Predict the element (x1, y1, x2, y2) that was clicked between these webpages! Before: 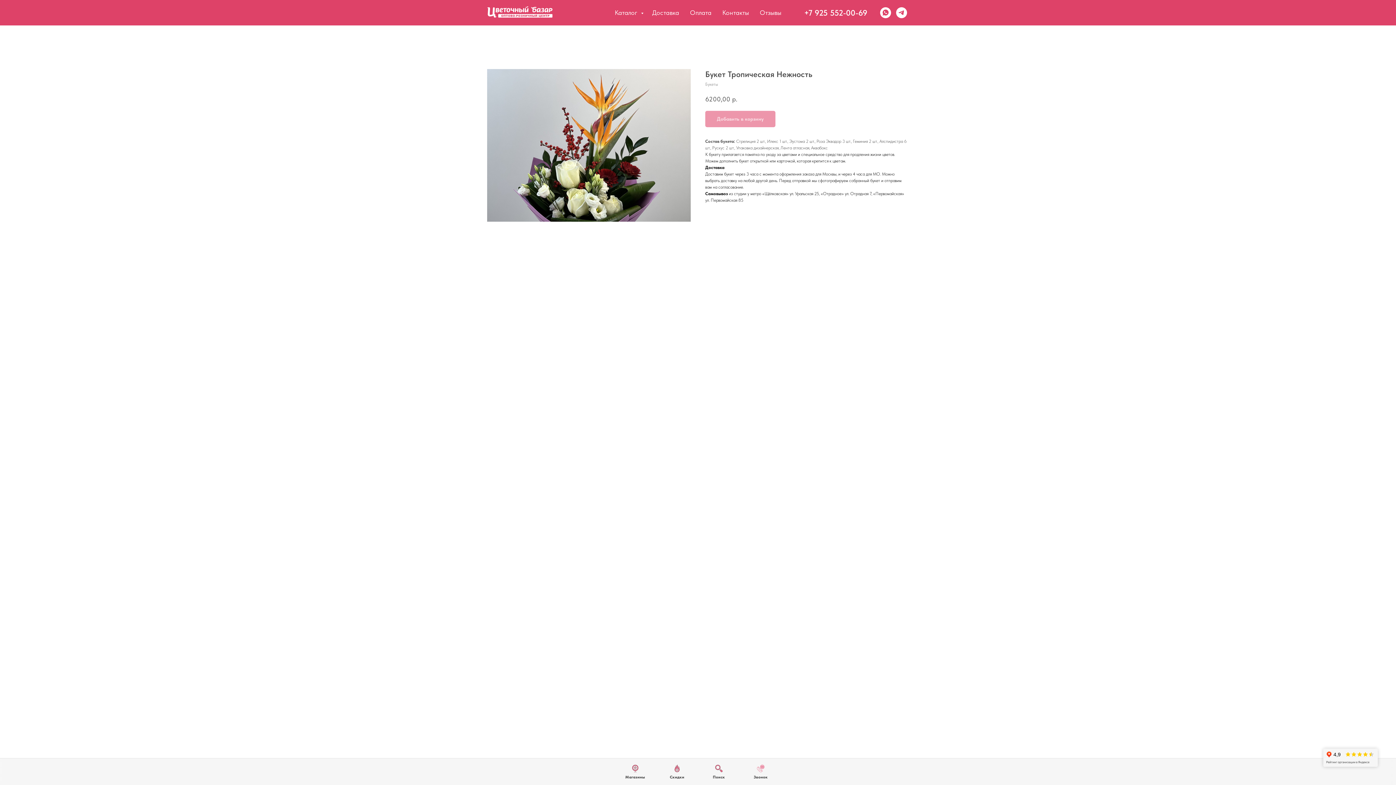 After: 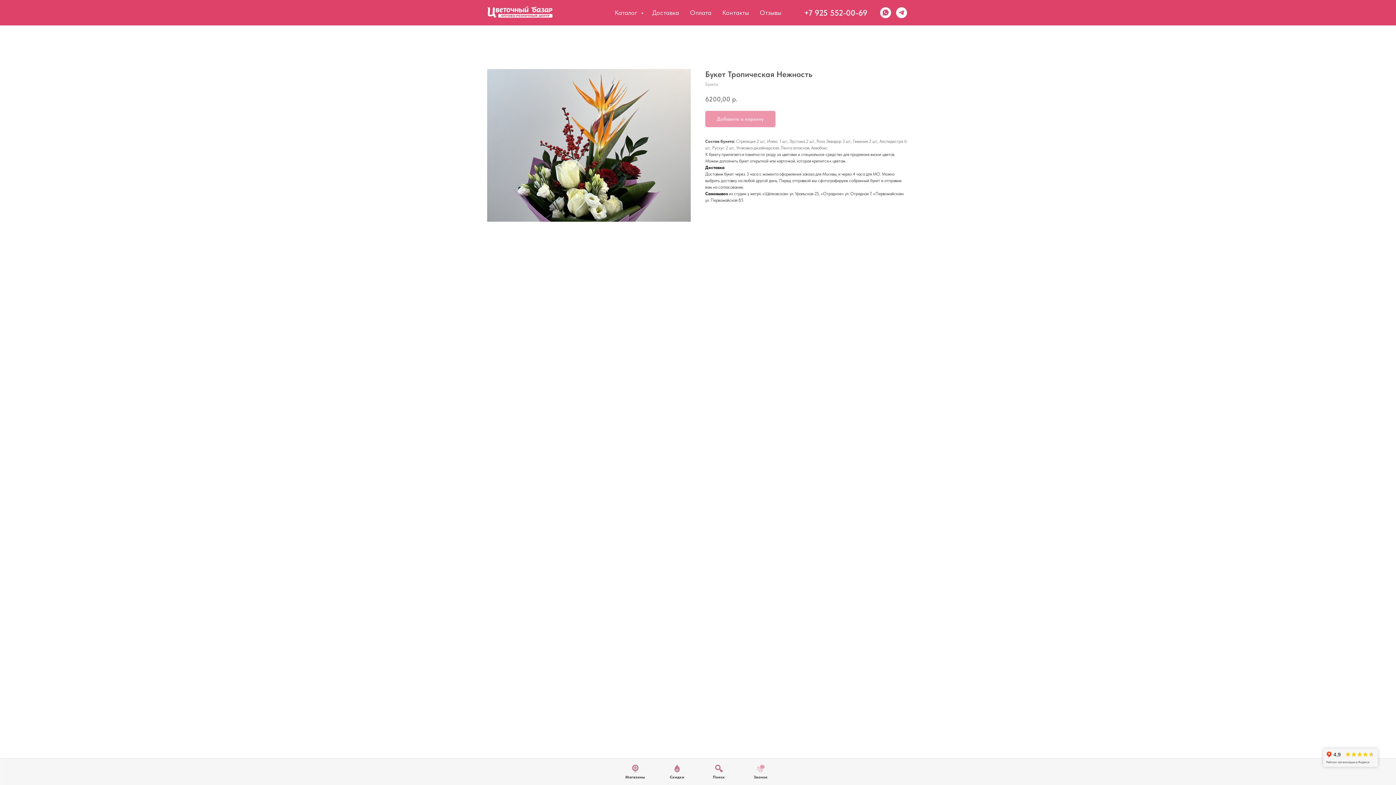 Action: label: +7 925 552-00-69 bbox: (804, 8, 867, 17)